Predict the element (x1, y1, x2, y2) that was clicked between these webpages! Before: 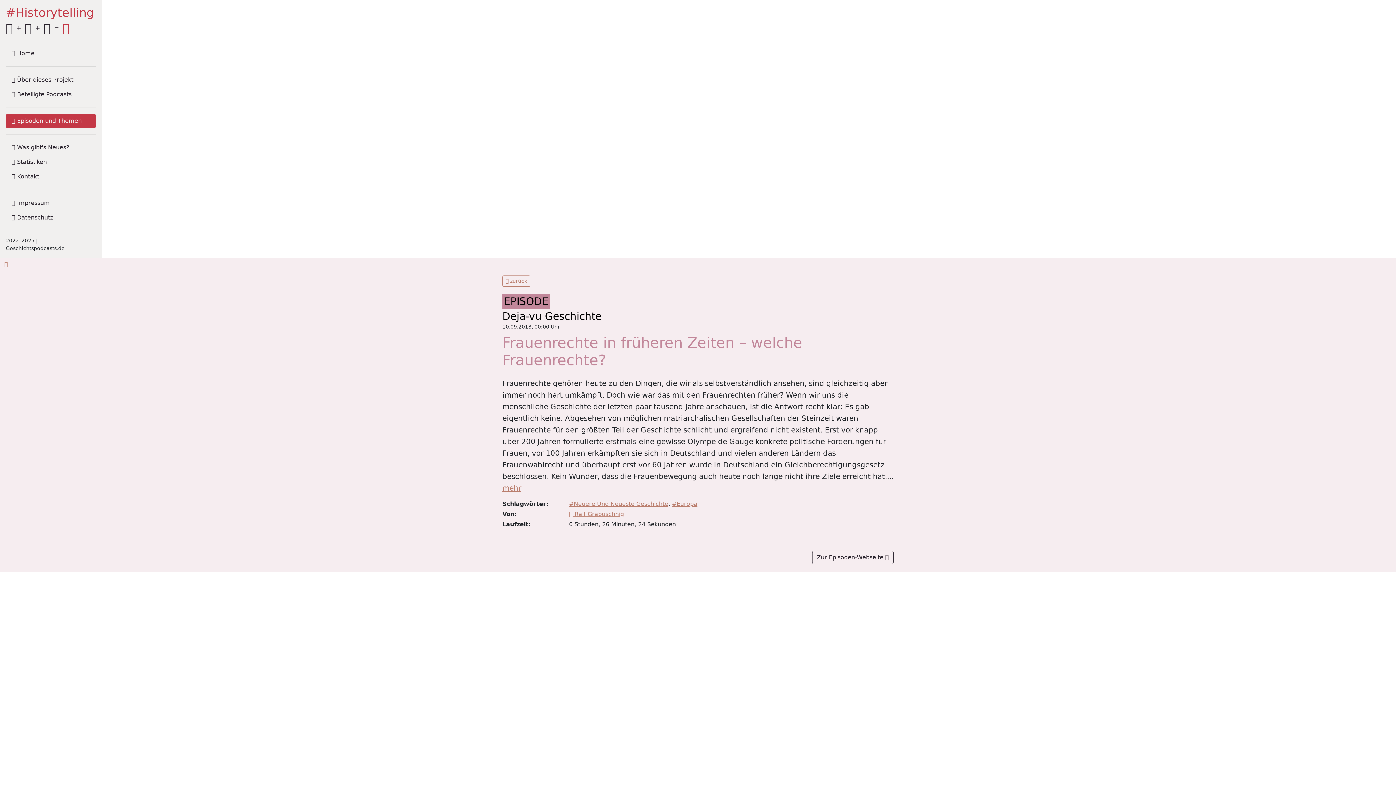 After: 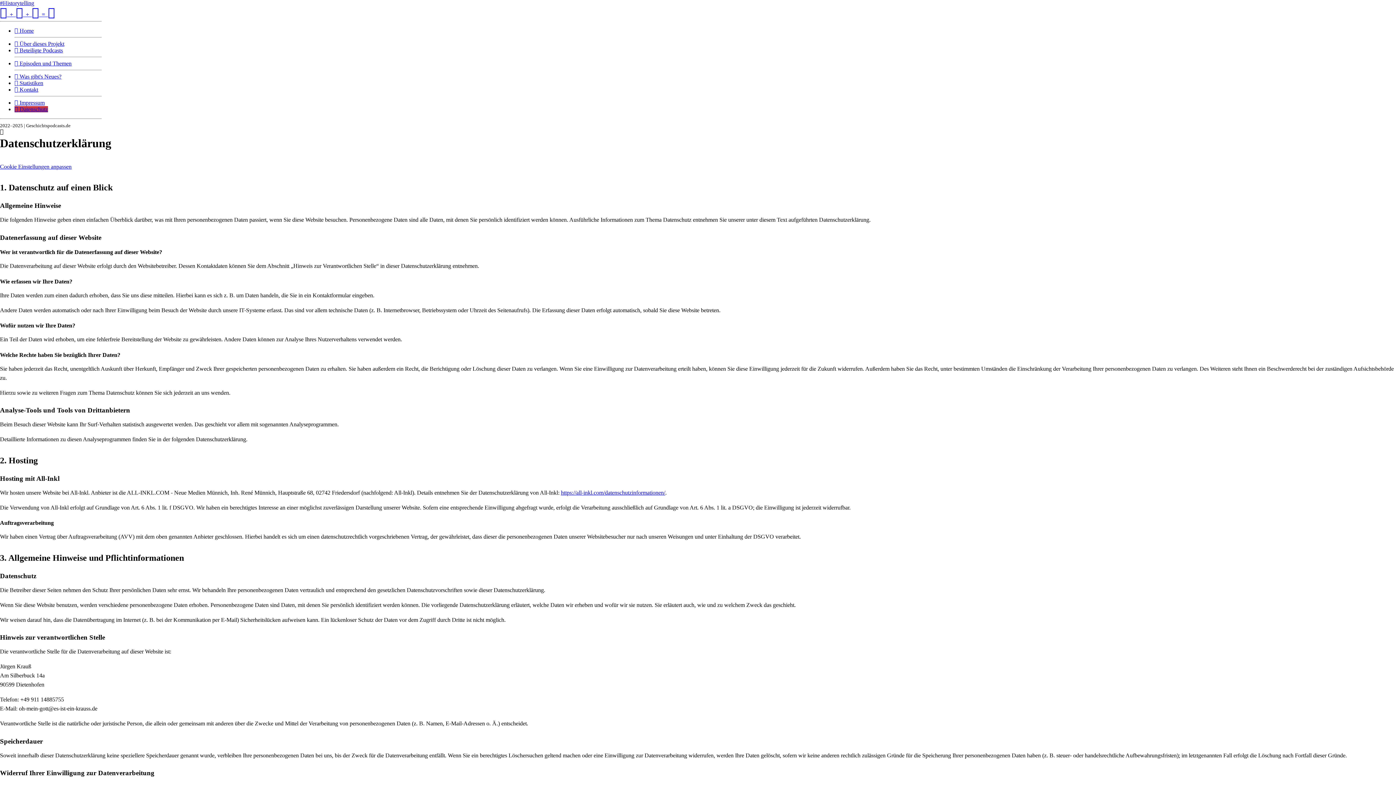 Action: label:  Datenschutz bbox: (5, 210, 96, 225)